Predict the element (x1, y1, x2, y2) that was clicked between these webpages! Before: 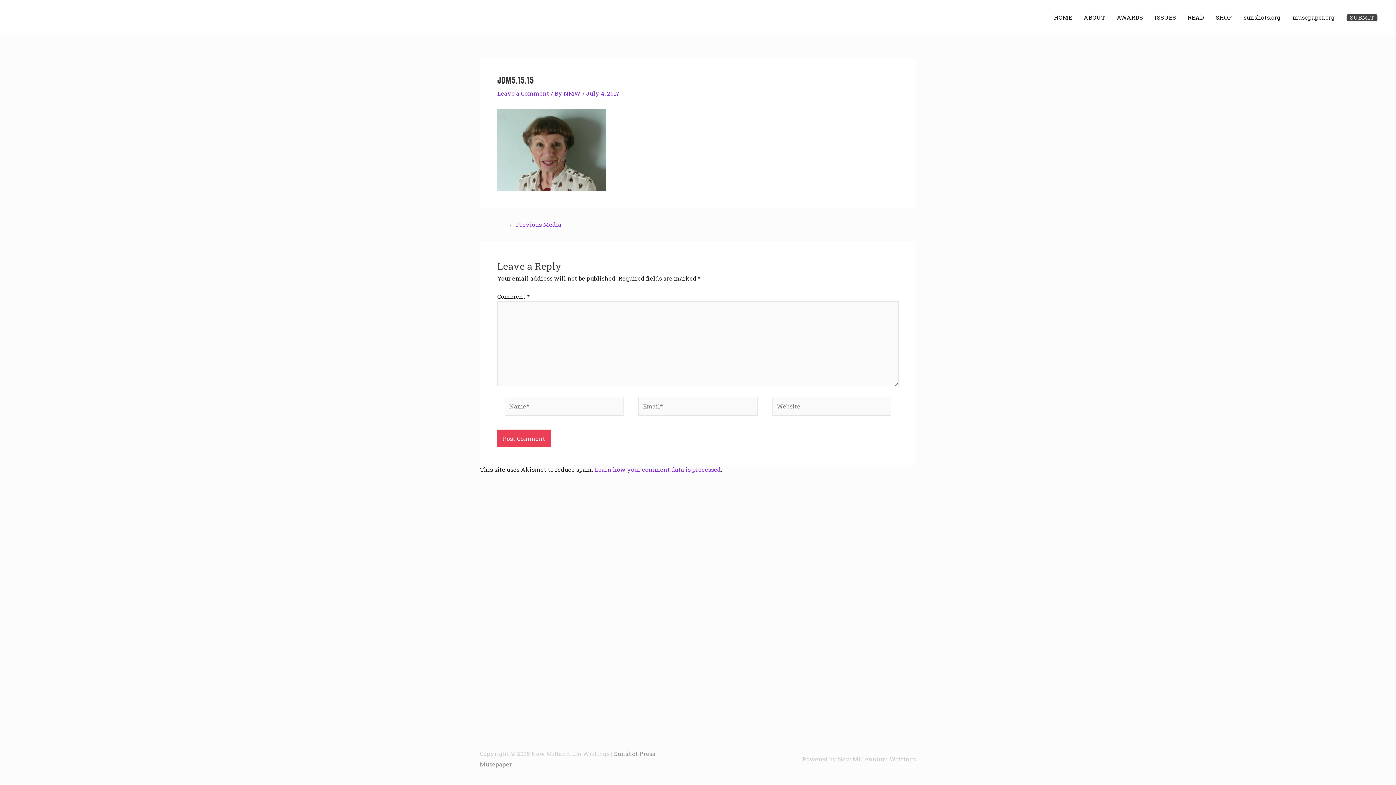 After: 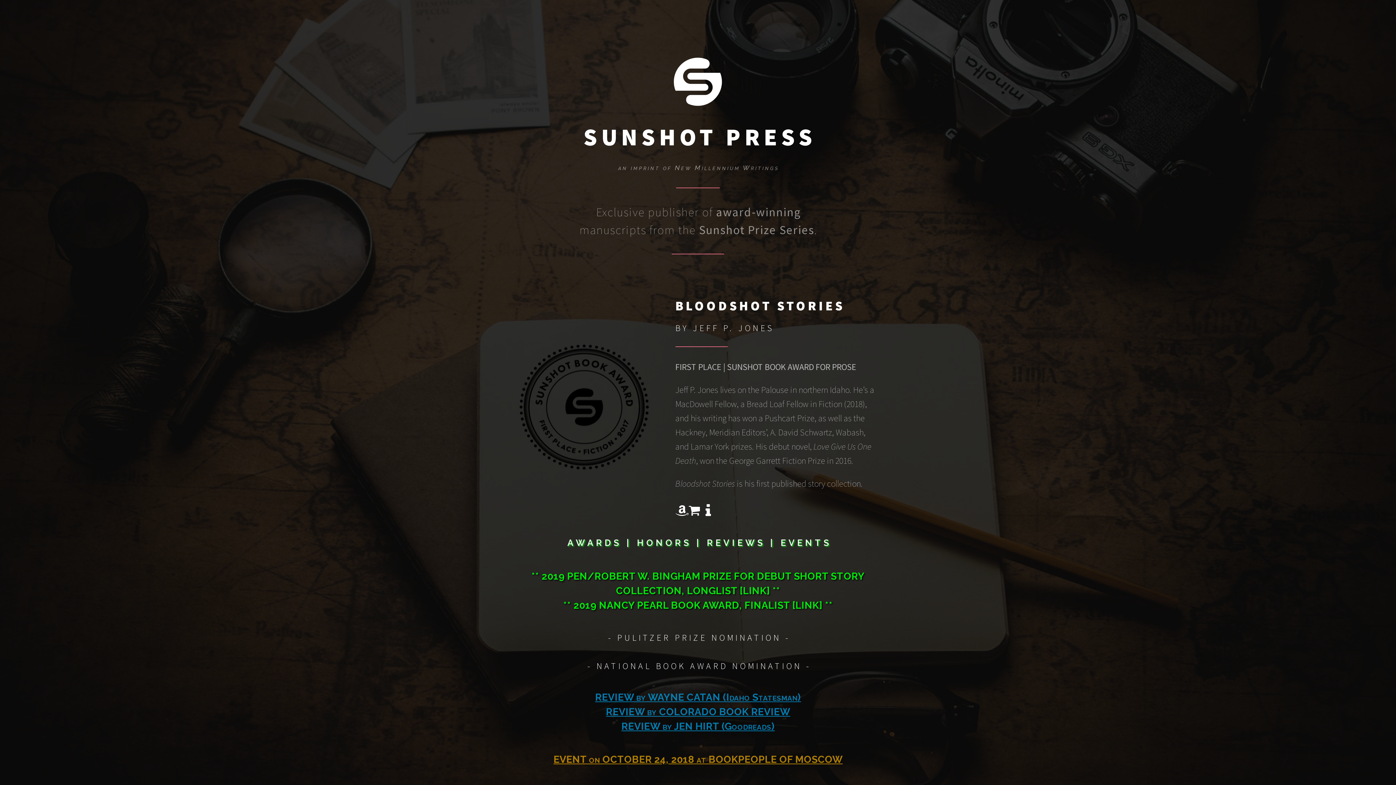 Action: label: Sunshot Press bbox: (614, 750, 655, 757)